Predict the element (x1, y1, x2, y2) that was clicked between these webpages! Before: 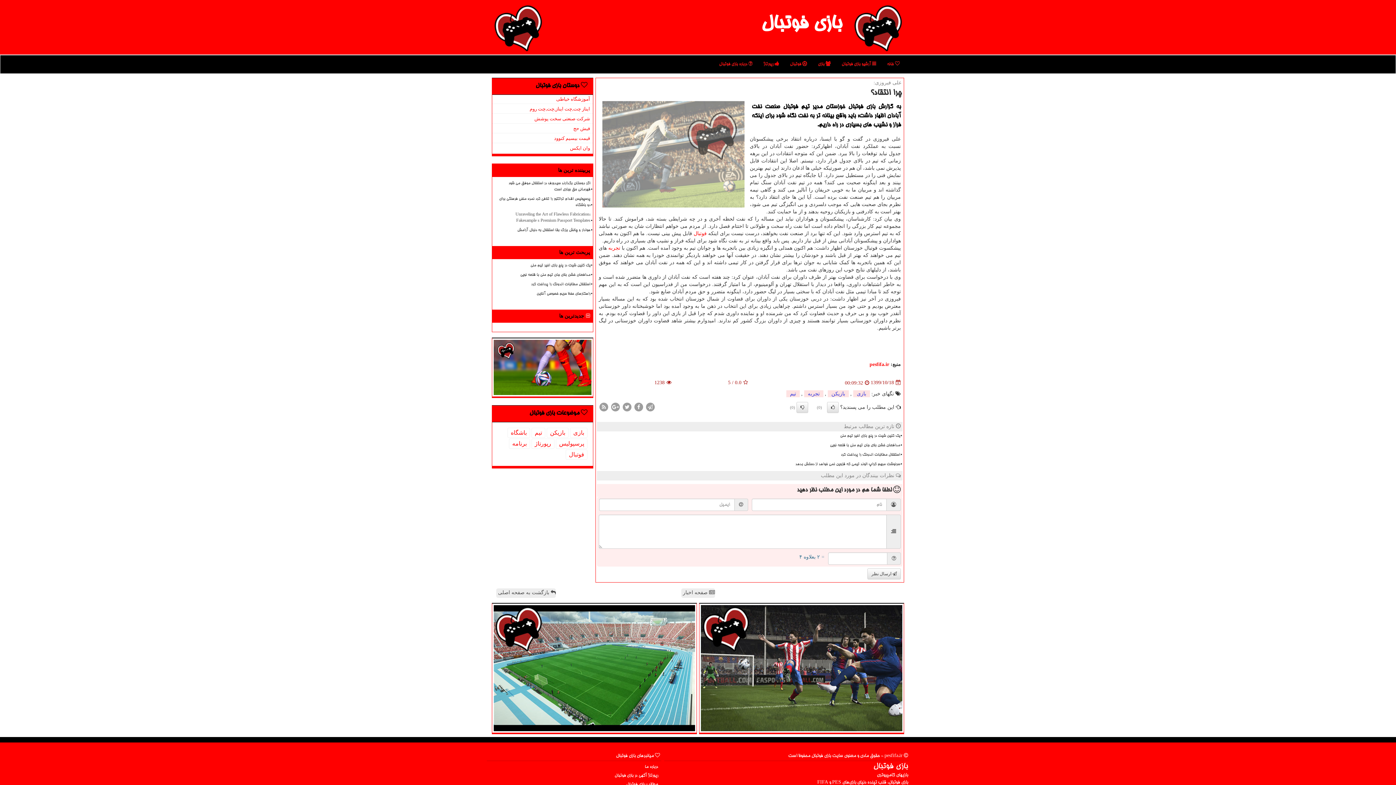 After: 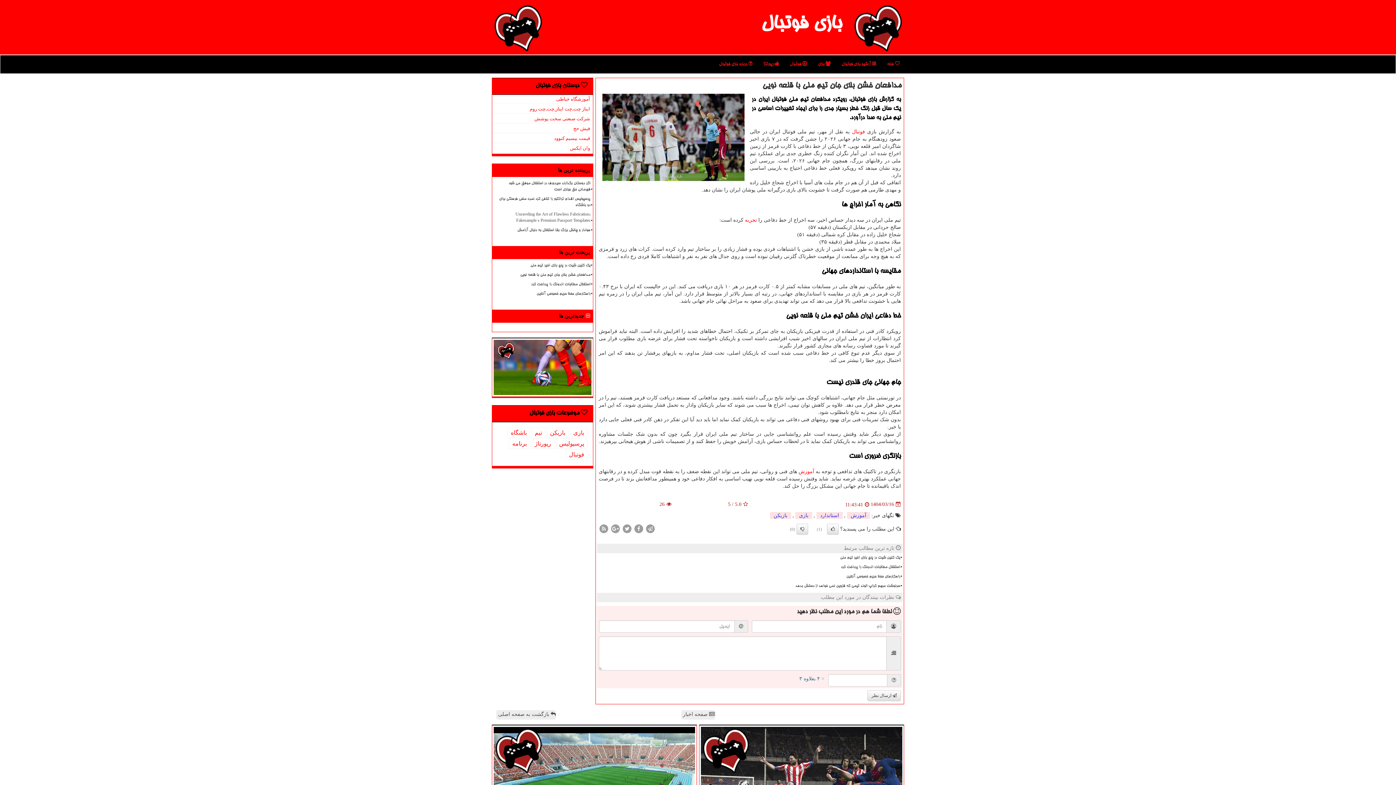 Action: label: مدافعان خشن بلای جان تیم ملی با قلعه نویی bbox: (611, 441, 901, 450)